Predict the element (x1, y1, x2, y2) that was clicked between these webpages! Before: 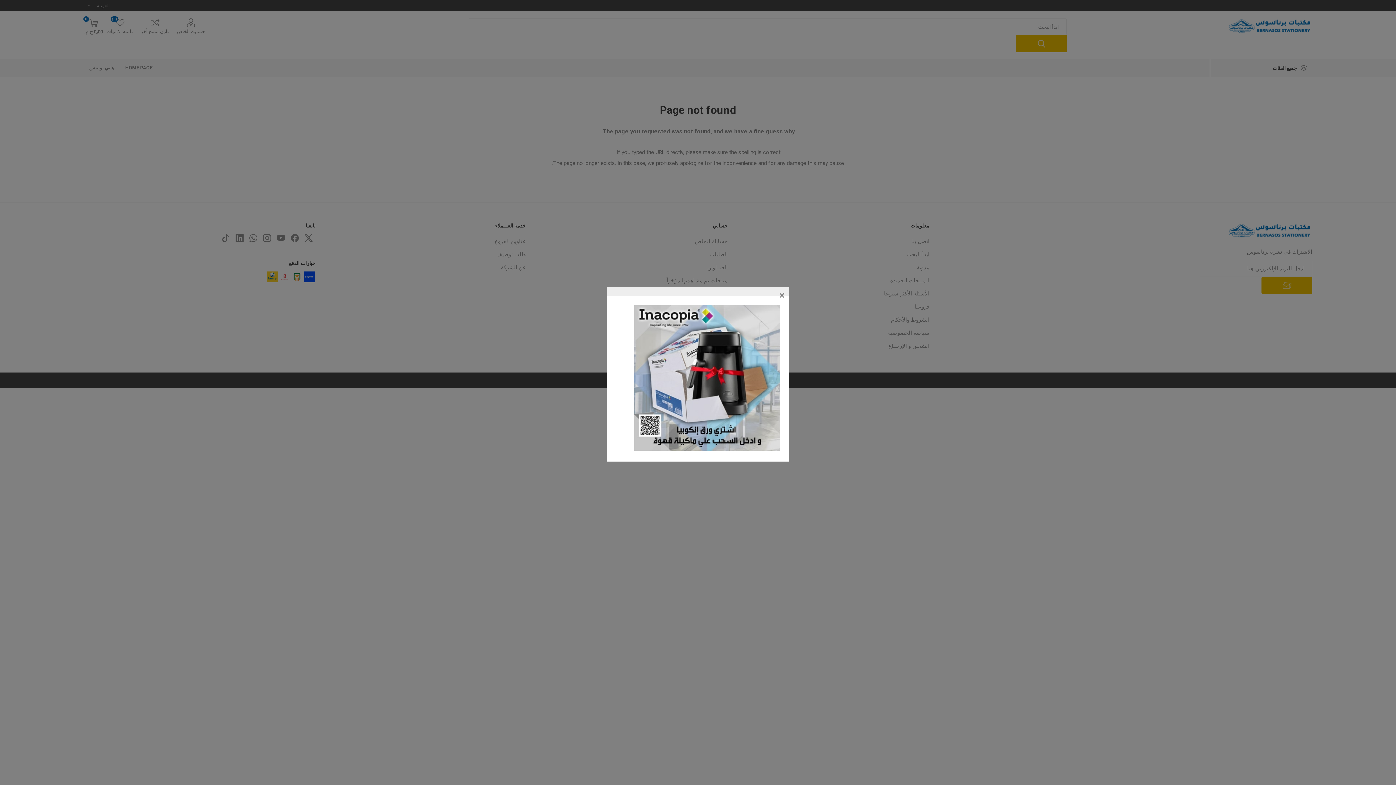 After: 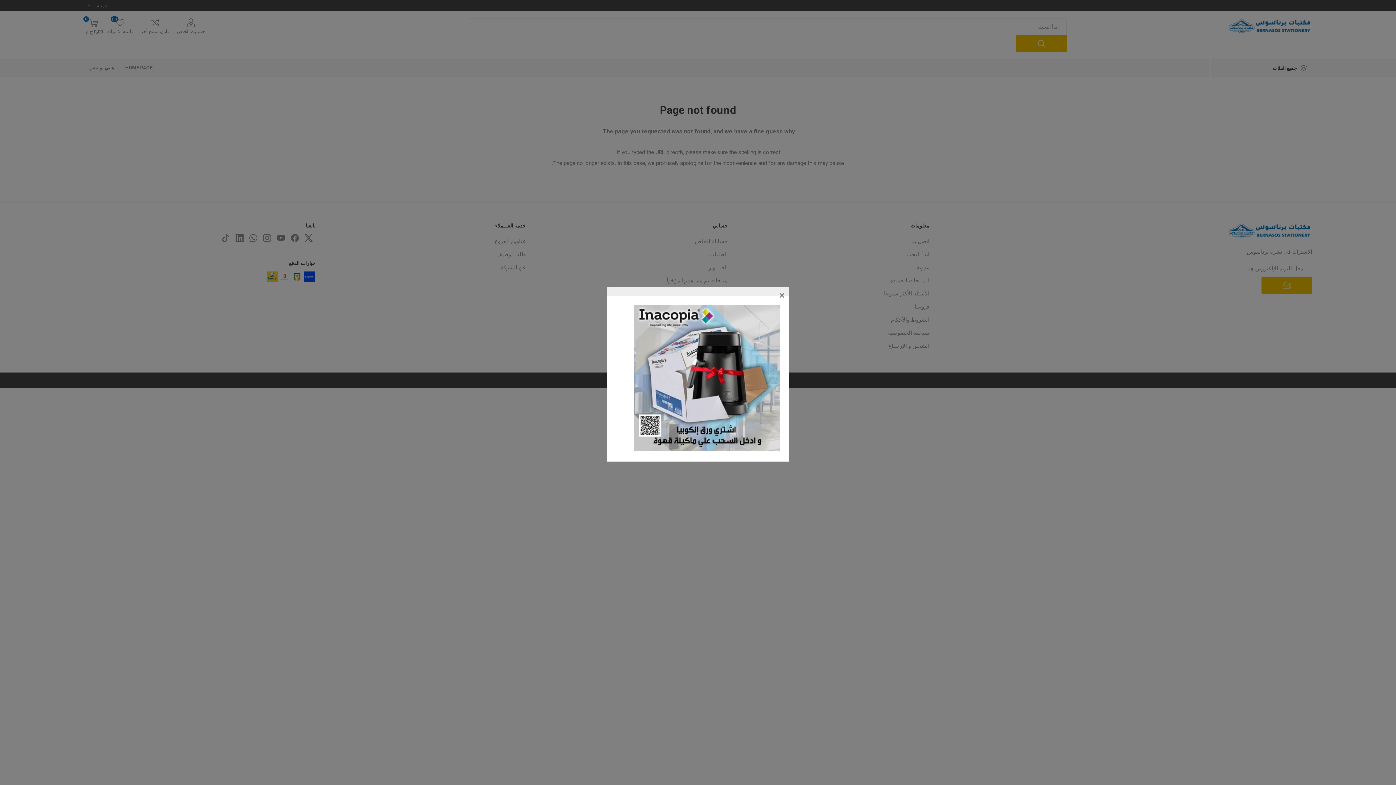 Action: bbox: (634, 446, 780, 452)